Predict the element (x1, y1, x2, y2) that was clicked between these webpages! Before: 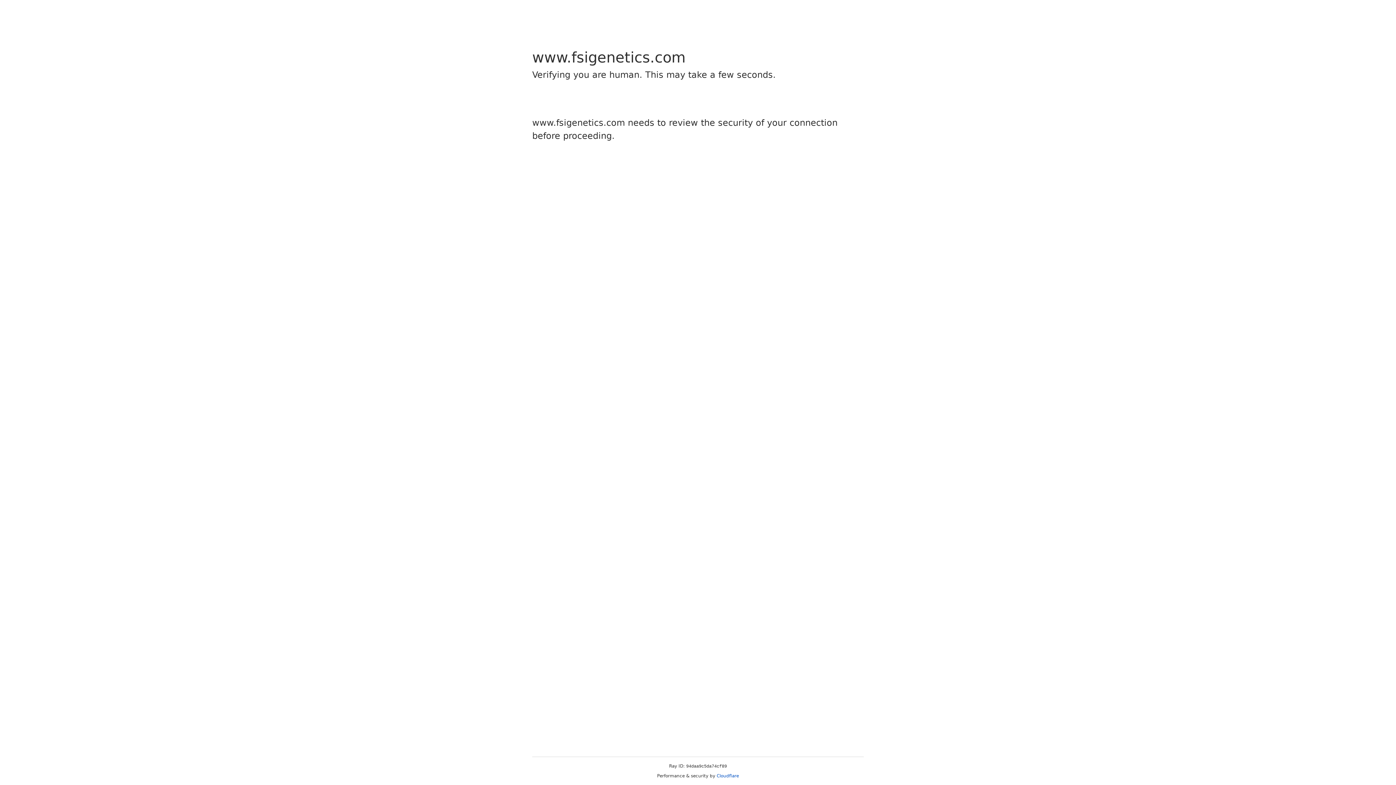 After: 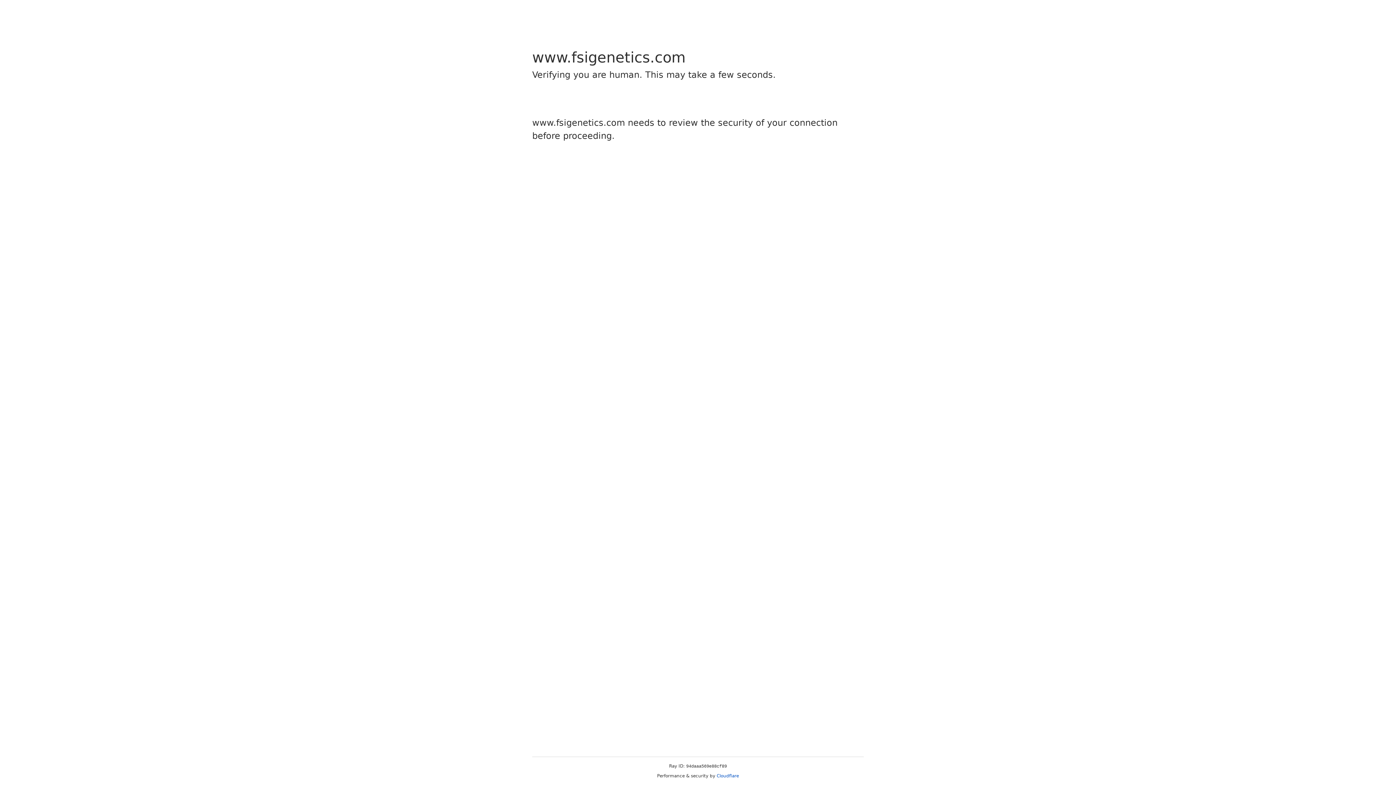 Action: label: Cloudflare bbox: (716, 773, 739, 778)